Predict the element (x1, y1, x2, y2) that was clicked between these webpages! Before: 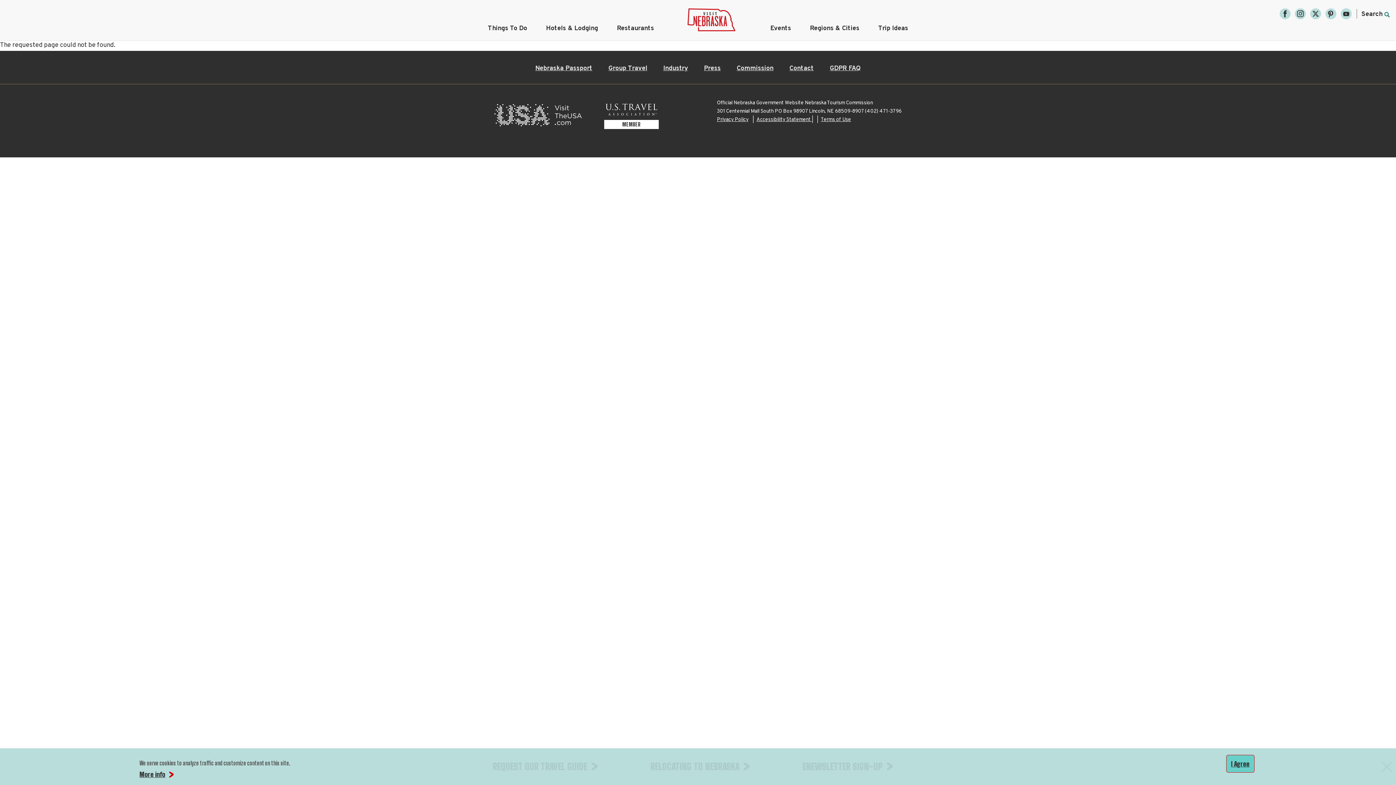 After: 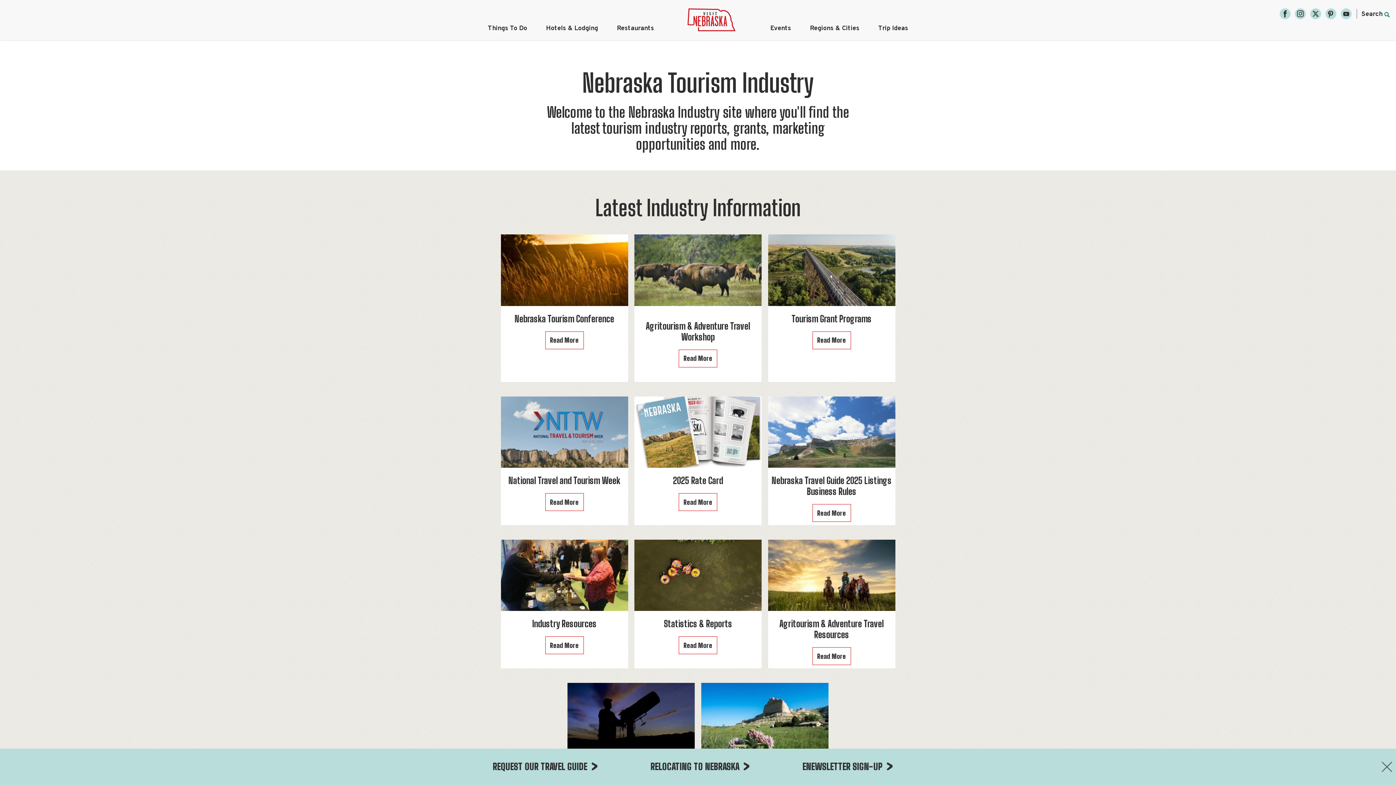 Action: bbox: (663, 64, 688, 72) label: Industry